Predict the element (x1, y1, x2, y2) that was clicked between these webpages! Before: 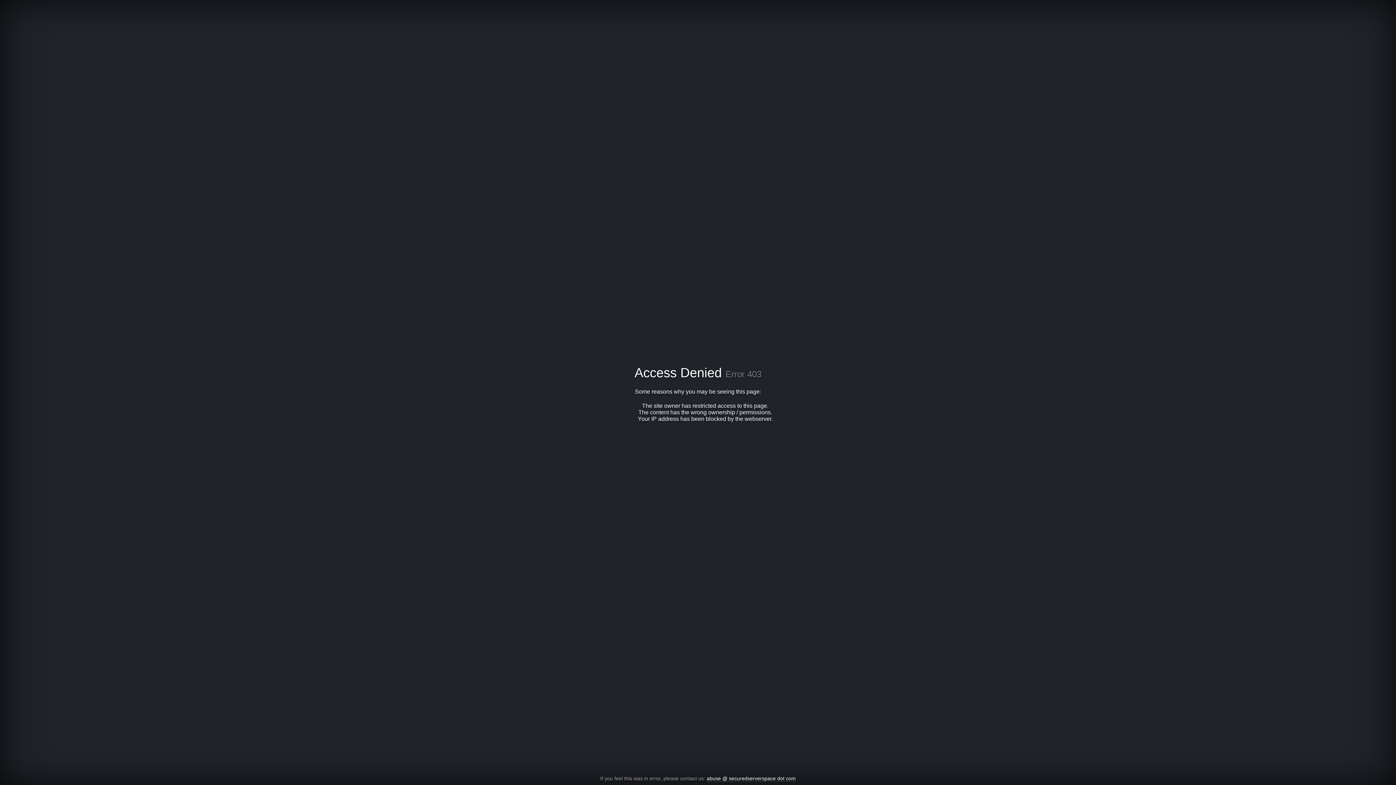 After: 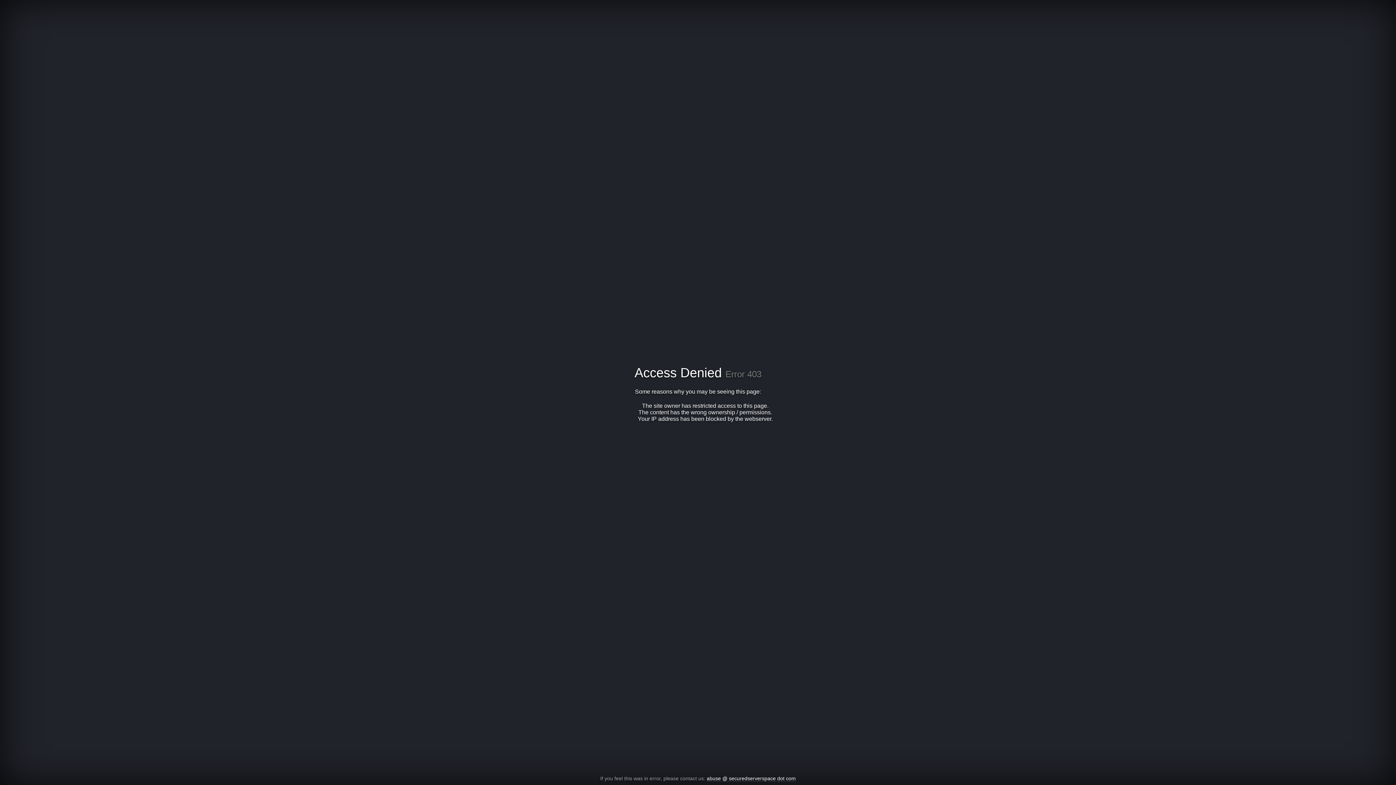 Action: label: abuse @ securedserverspace dot com bbox: (706, 776, 796, 782)